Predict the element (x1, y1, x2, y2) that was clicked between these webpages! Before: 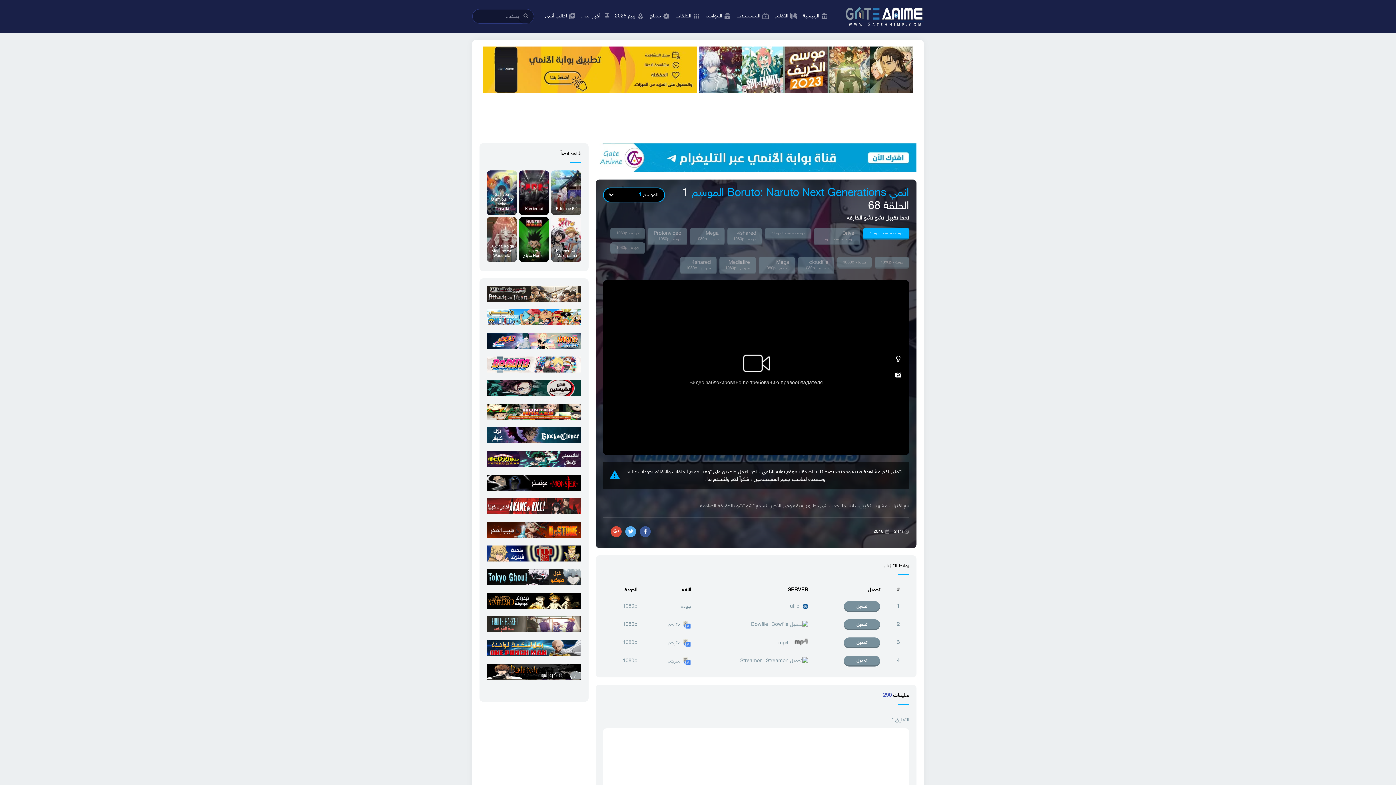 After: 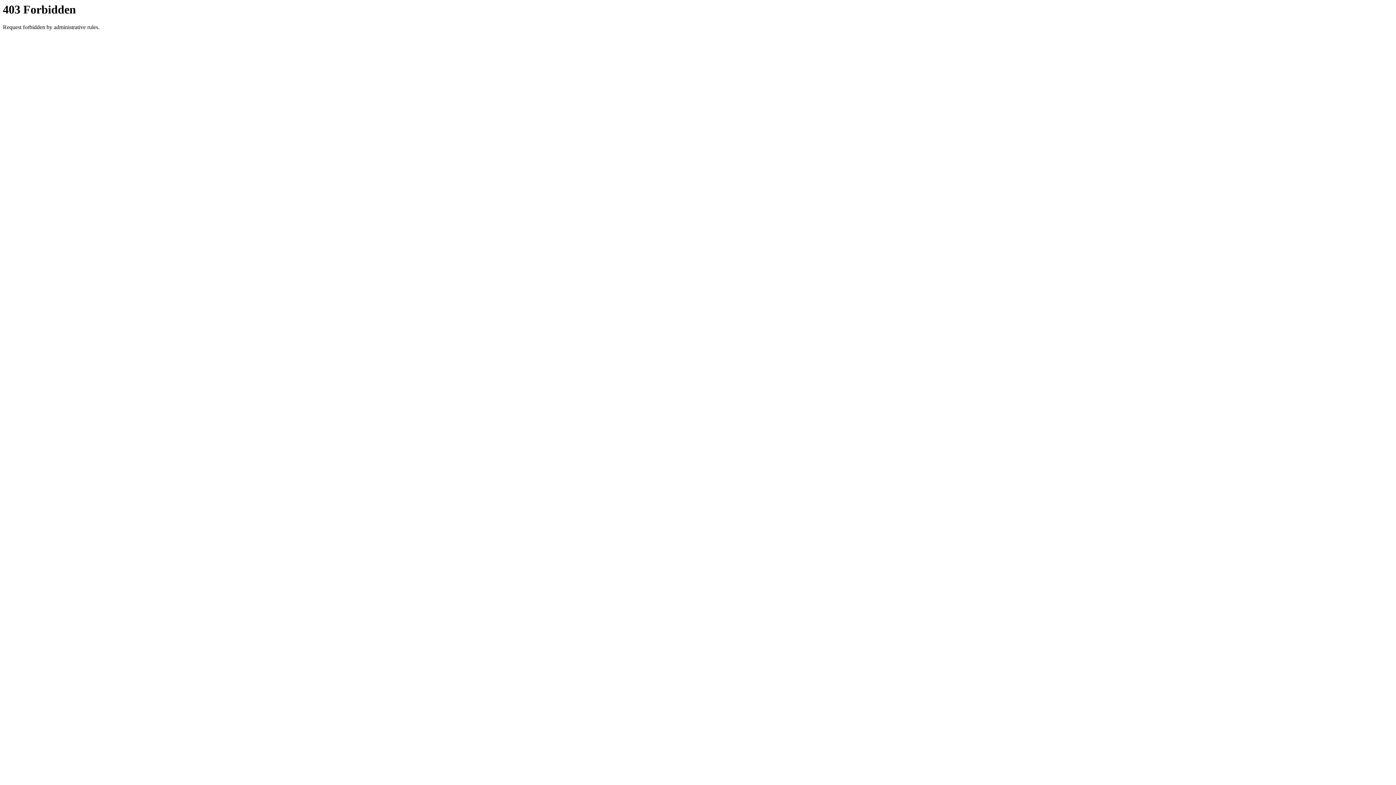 Action: bbox: (483, 66, 697, 72)